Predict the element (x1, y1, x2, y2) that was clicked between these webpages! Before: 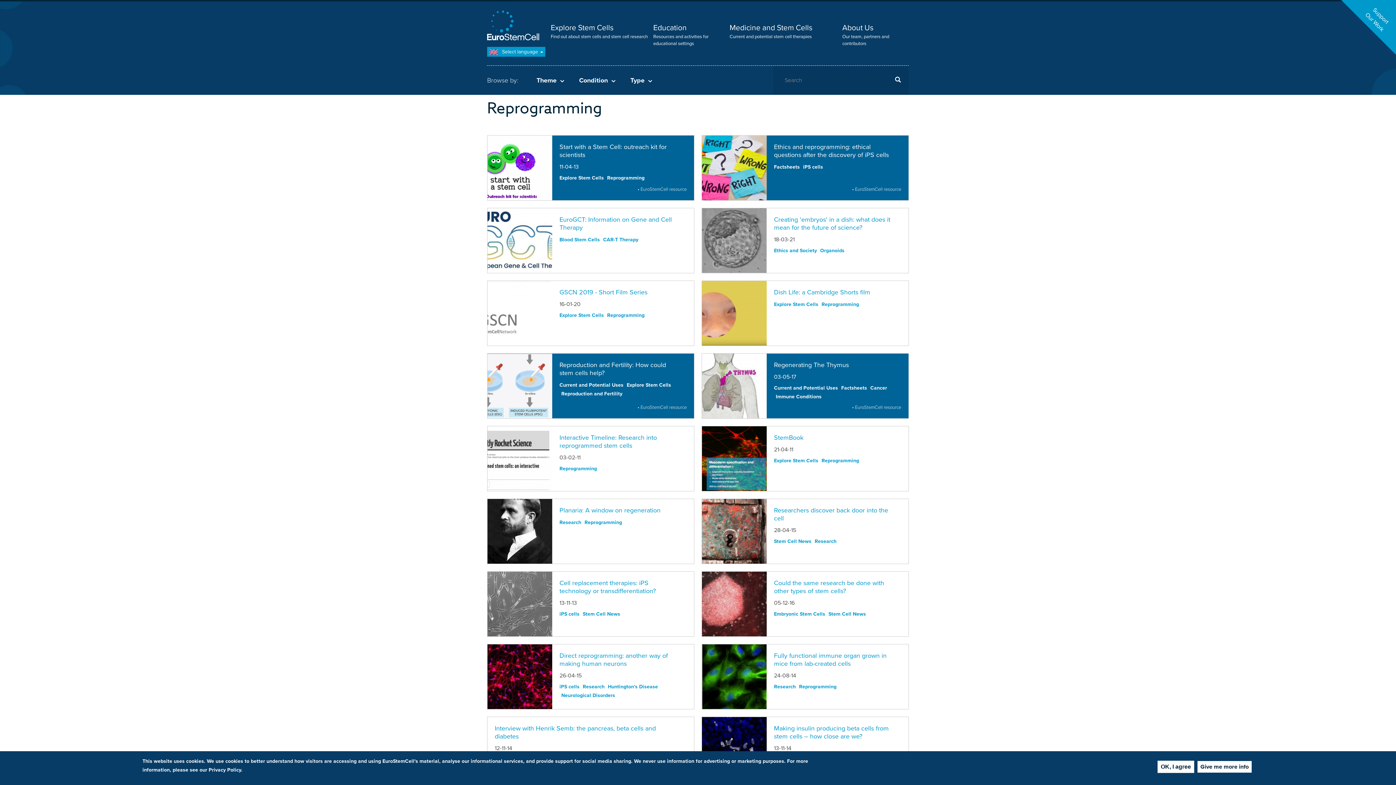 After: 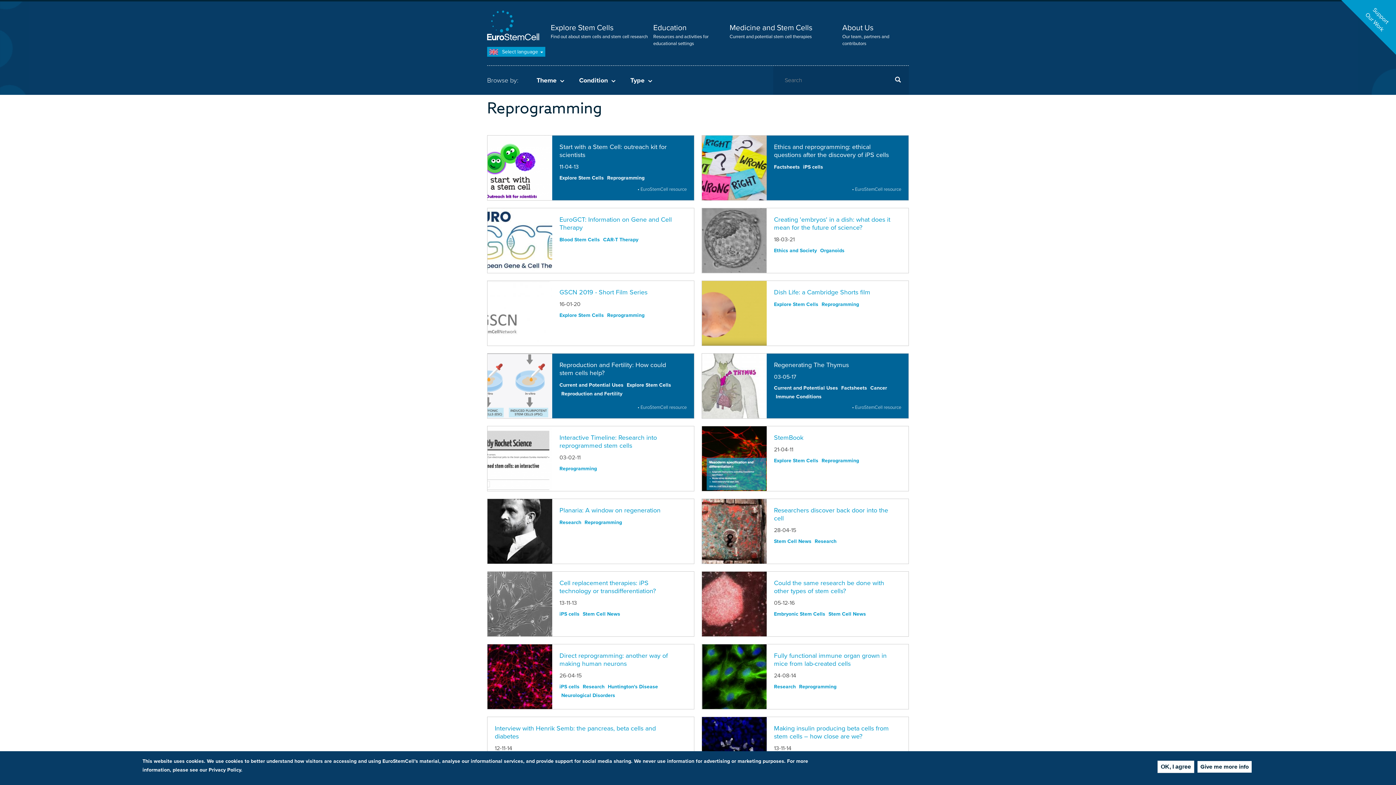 Action: bbox: (799, 683, 836, 690) label: Reprogramming